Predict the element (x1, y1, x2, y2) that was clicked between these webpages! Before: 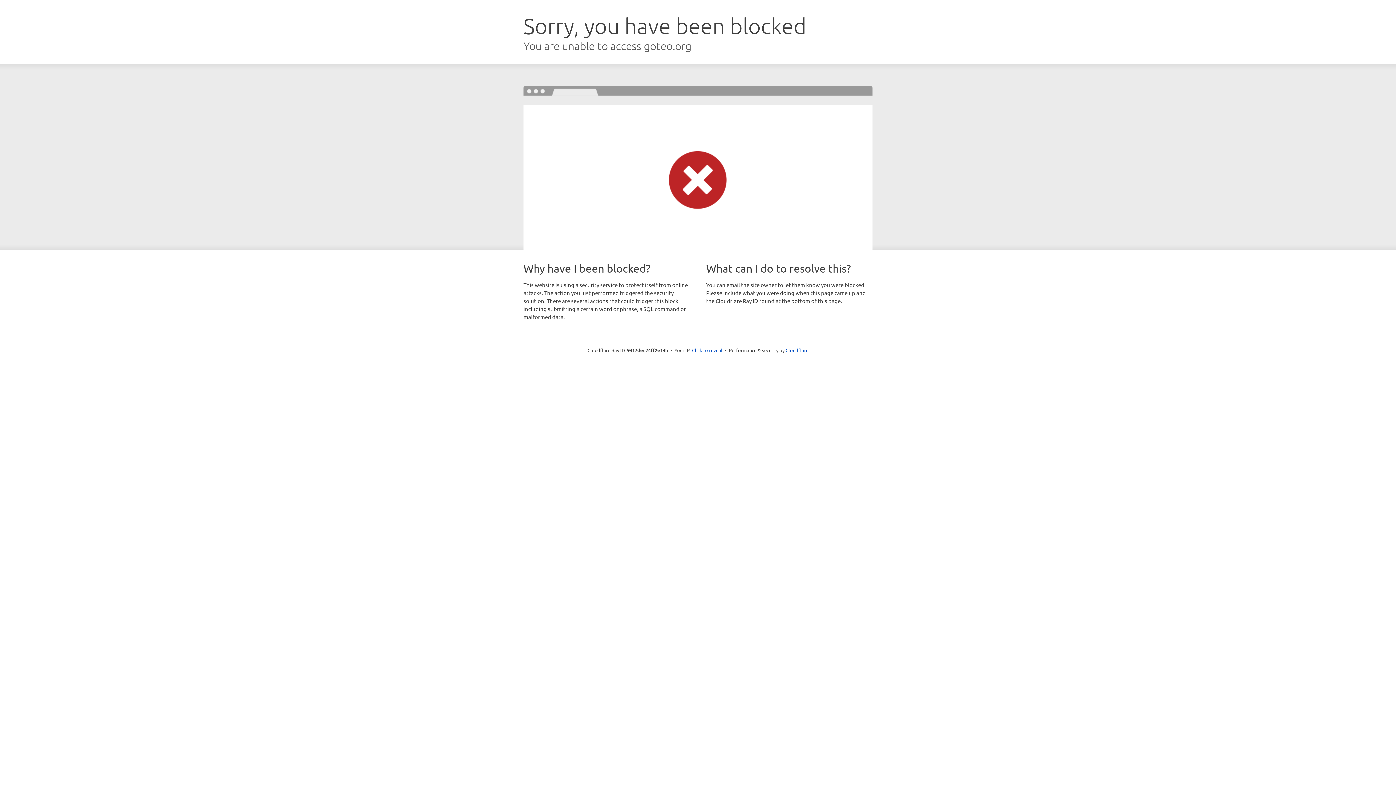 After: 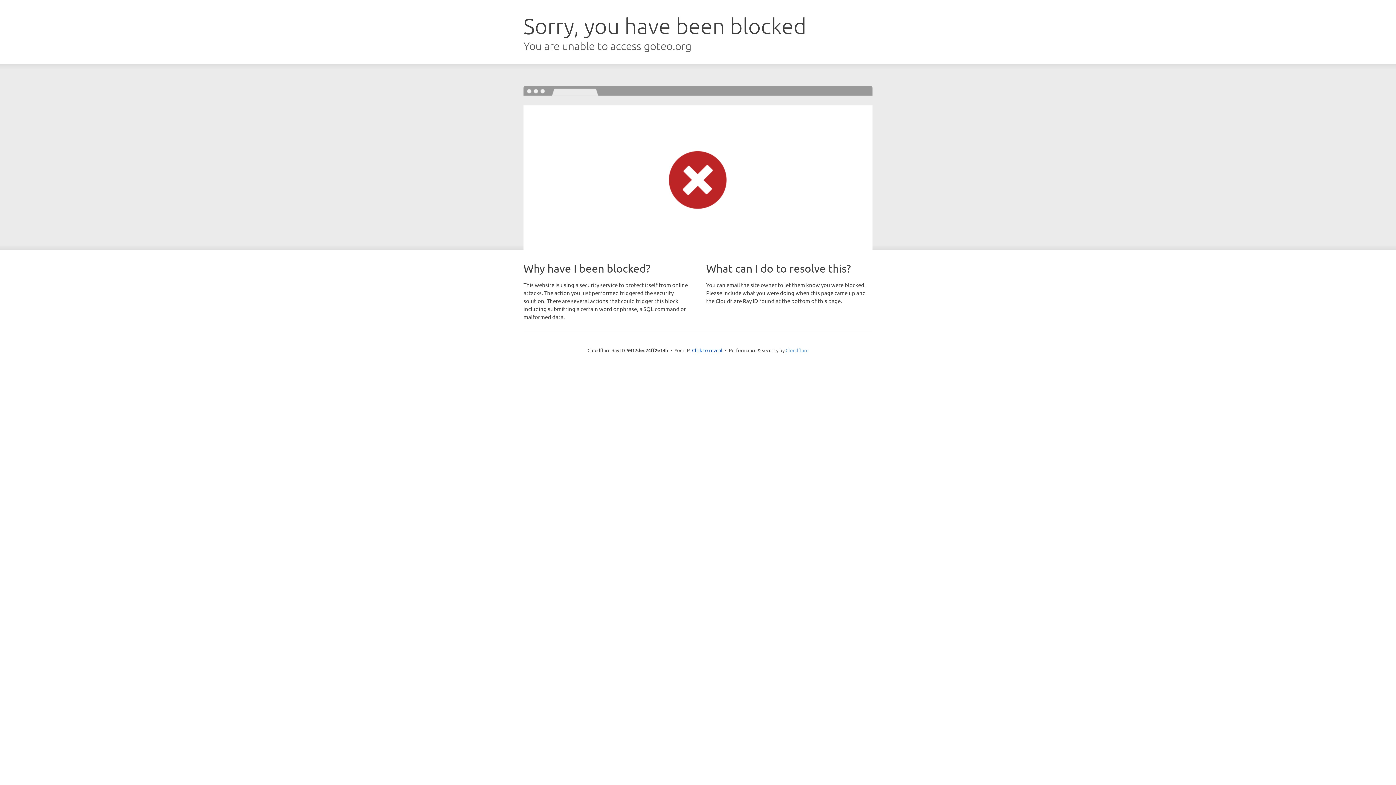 Action: bbox: (785, 347, 808, 353) label: Cloudflare